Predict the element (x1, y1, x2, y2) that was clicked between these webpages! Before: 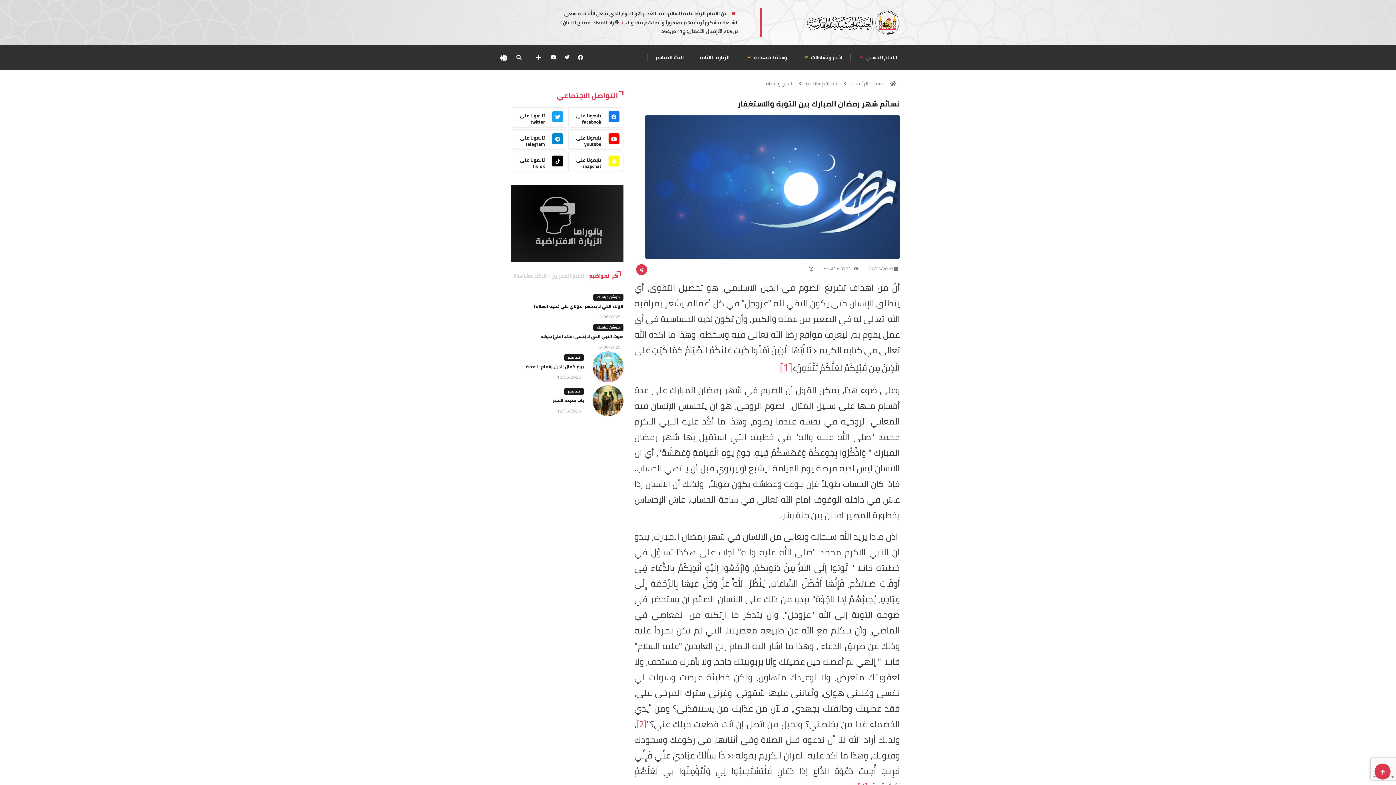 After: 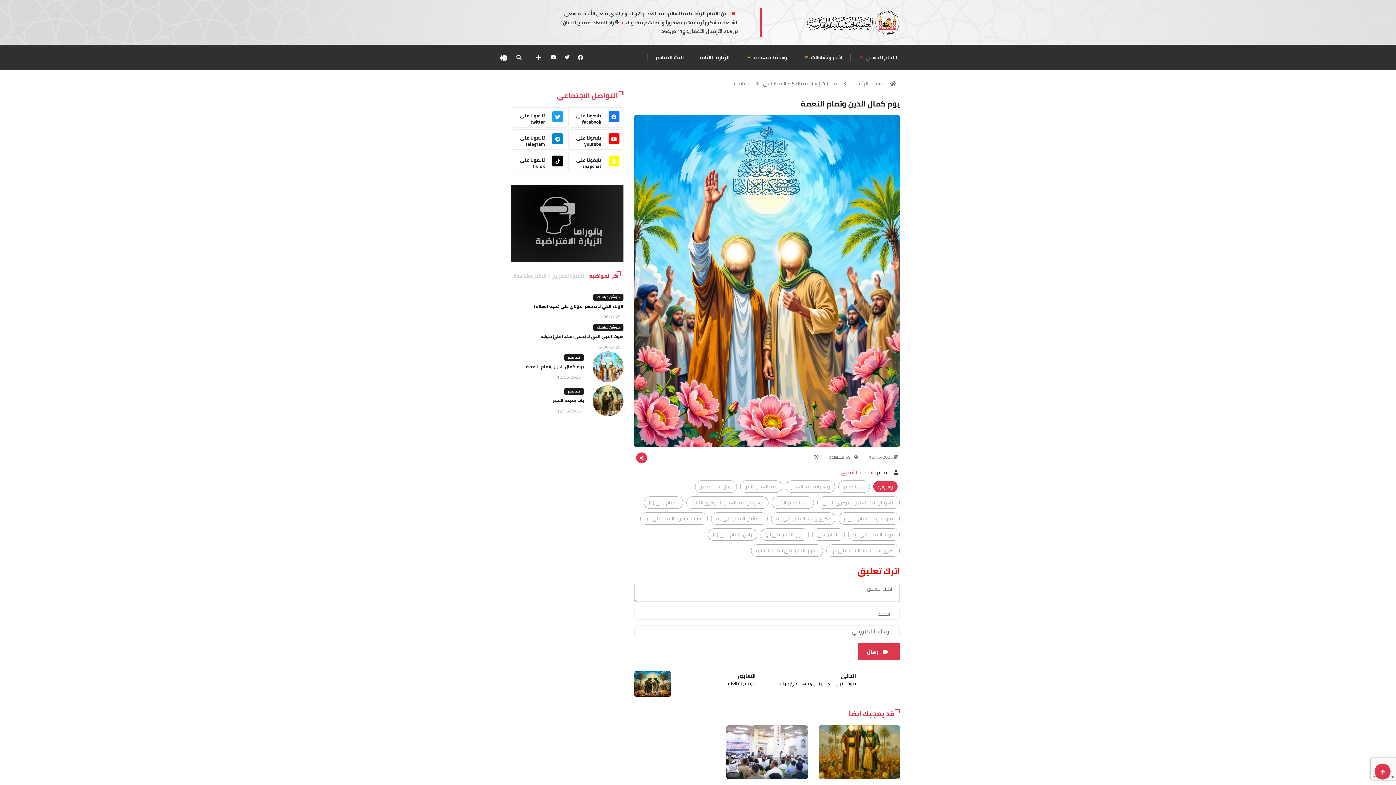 Action: label: يوم كمال الدين وتمام النعمة bbox: (526, 362, 584, 370)